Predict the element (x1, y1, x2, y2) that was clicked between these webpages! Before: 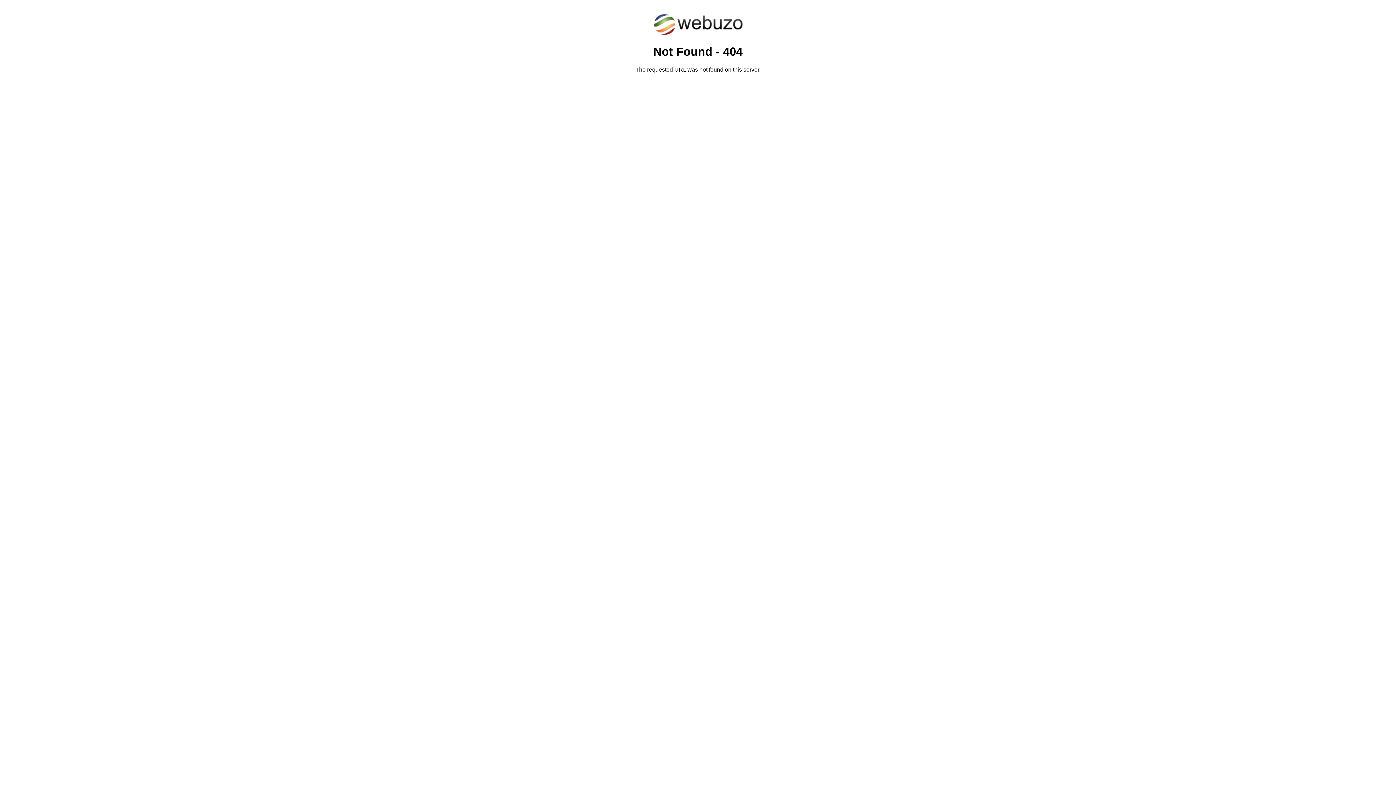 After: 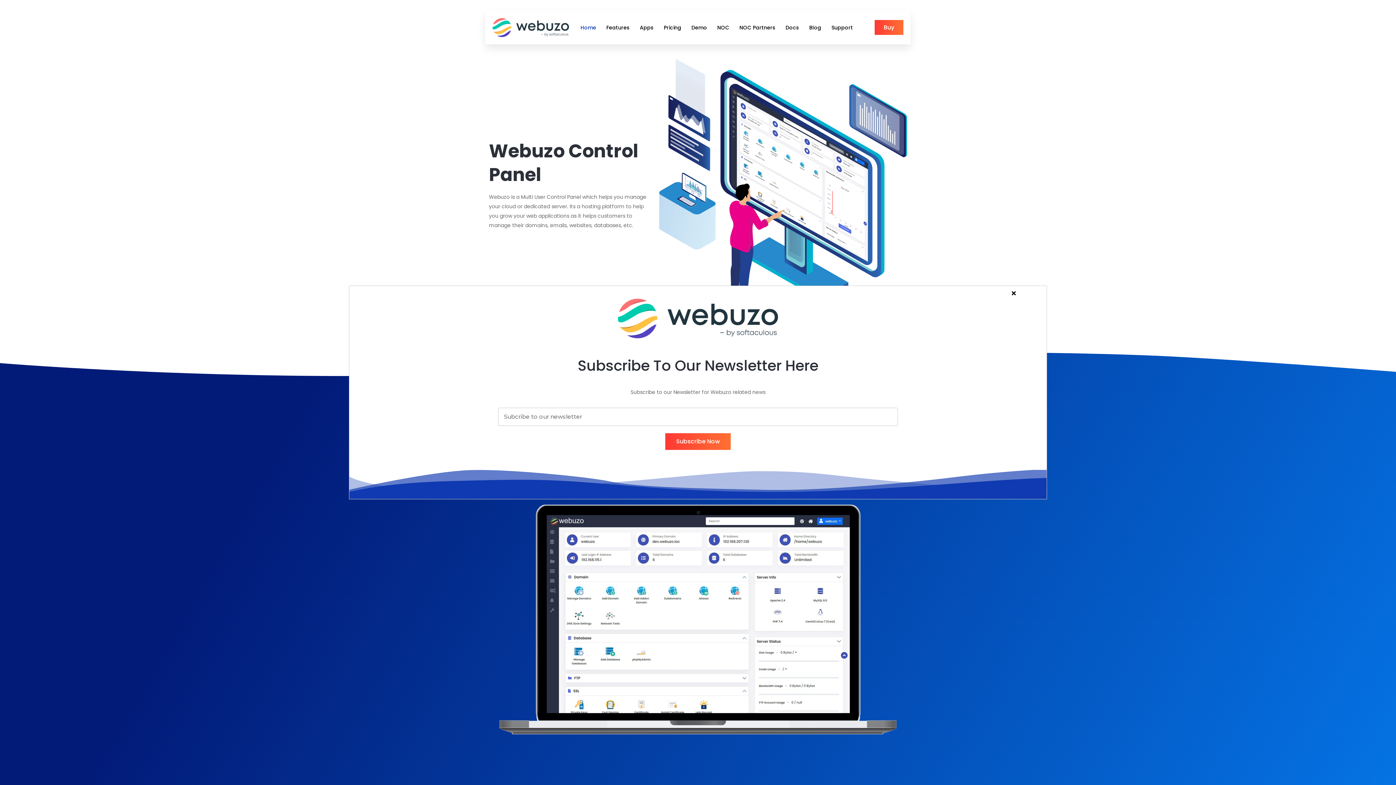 Action: bbox: (652, 30, 743, 37)